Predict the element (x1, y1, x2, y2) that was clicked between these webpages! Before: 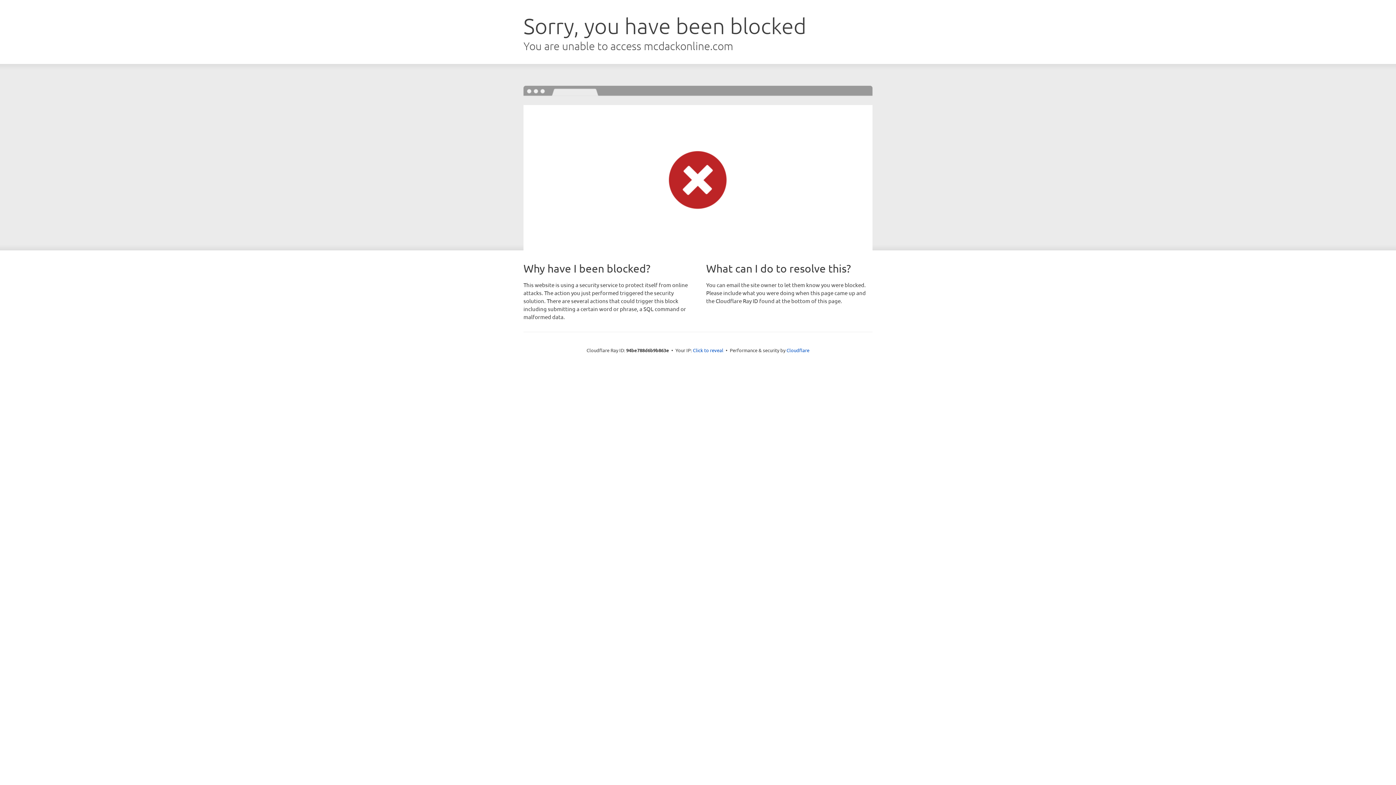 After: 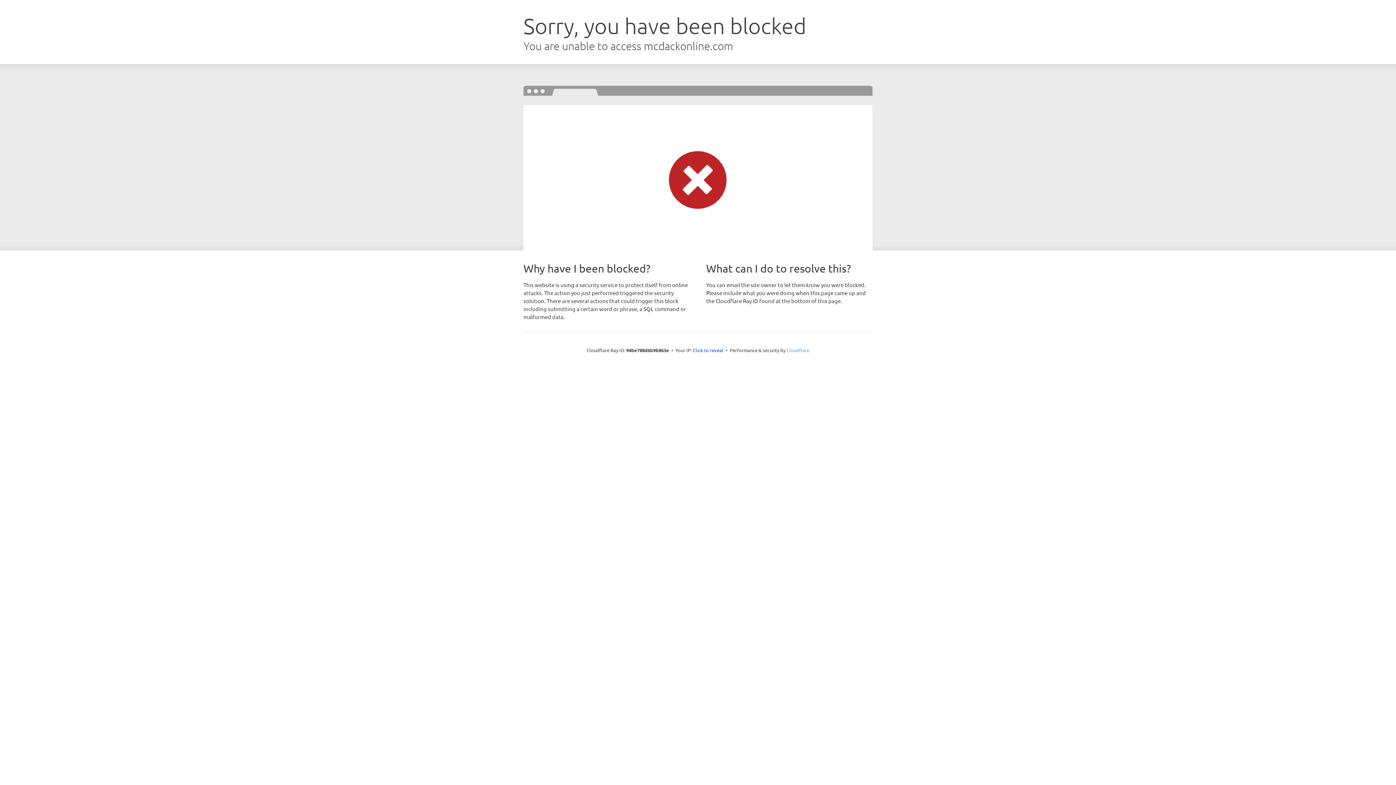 Action: bbox: (786, 347, 809, 353) label: Cloudflare